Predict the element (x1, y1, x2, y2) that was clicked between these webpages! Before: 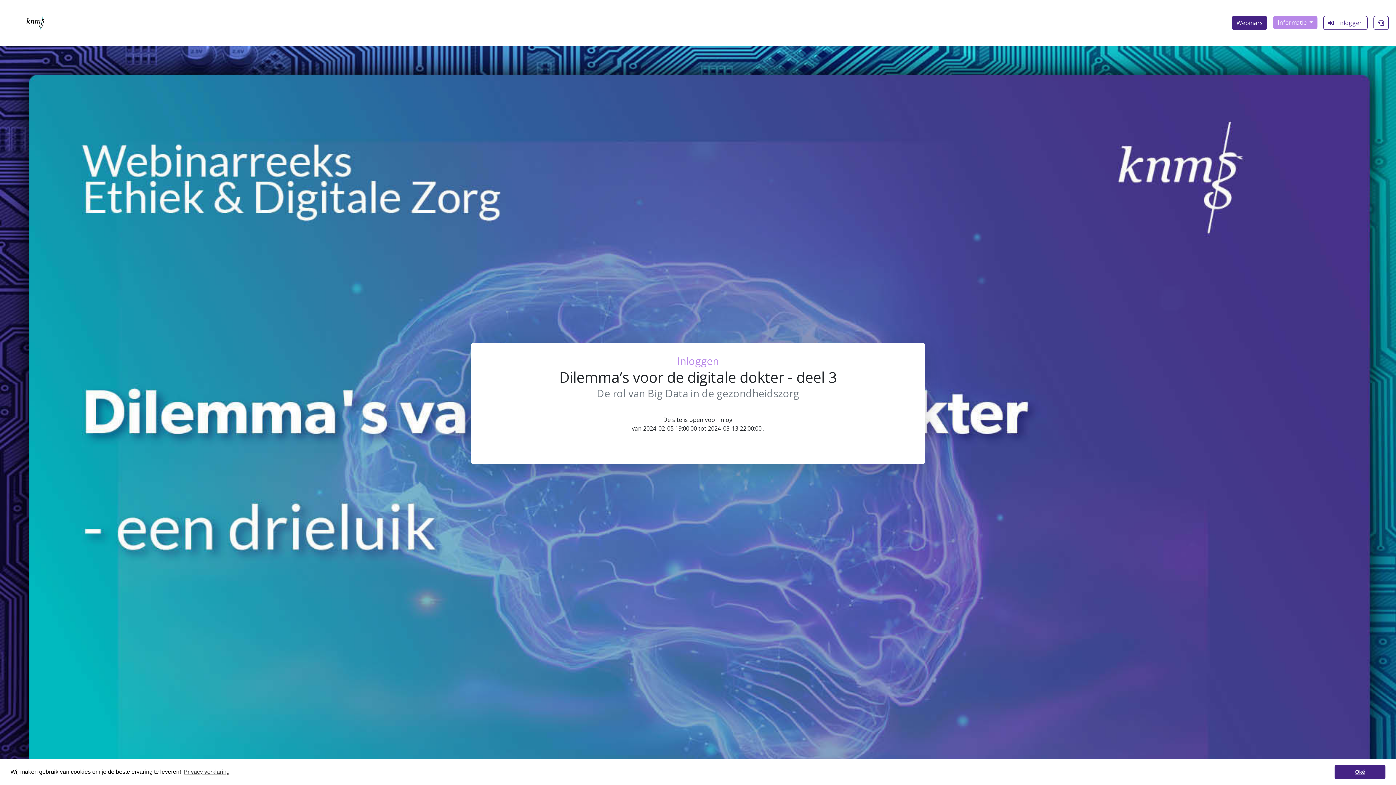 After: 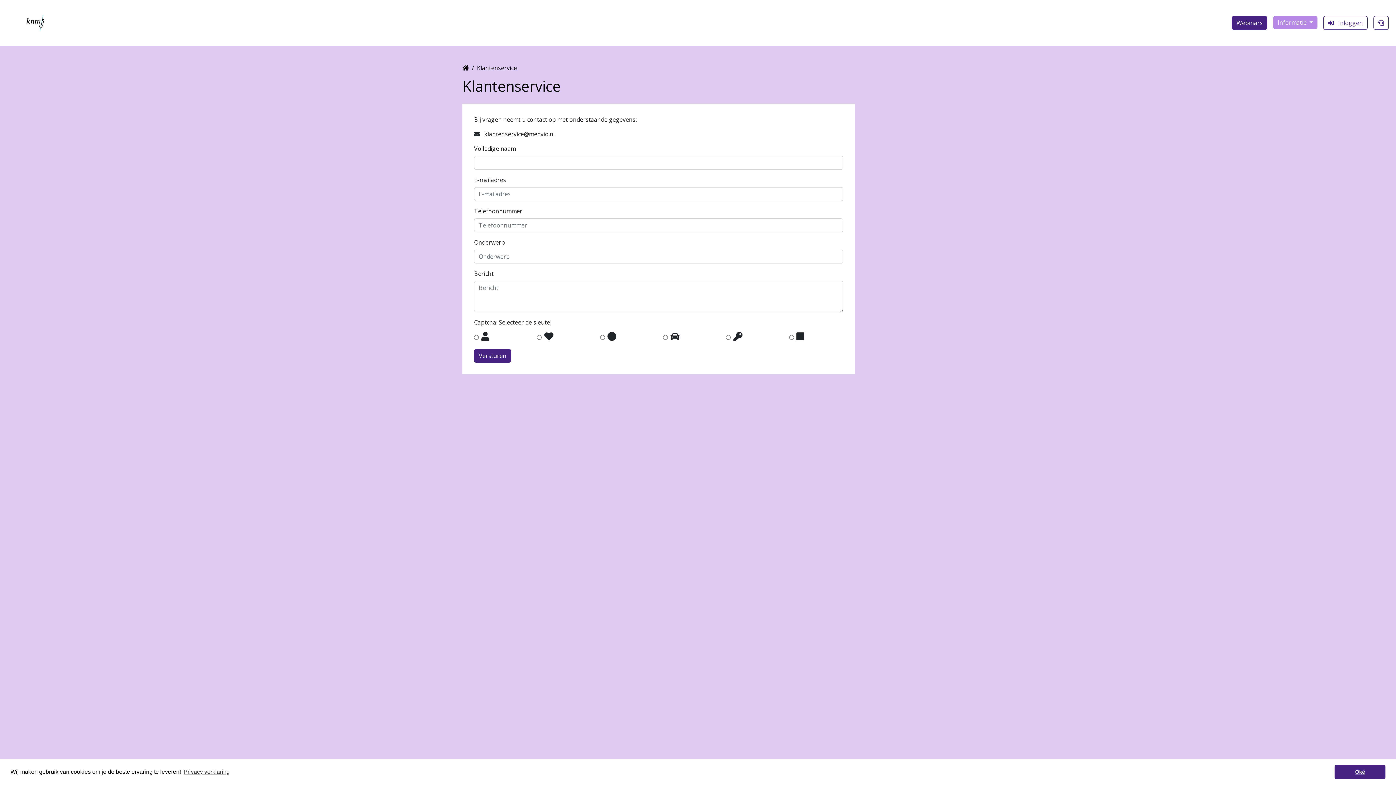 Action: bbox: (1373, 16, 1389, 29) label: Klantenservice